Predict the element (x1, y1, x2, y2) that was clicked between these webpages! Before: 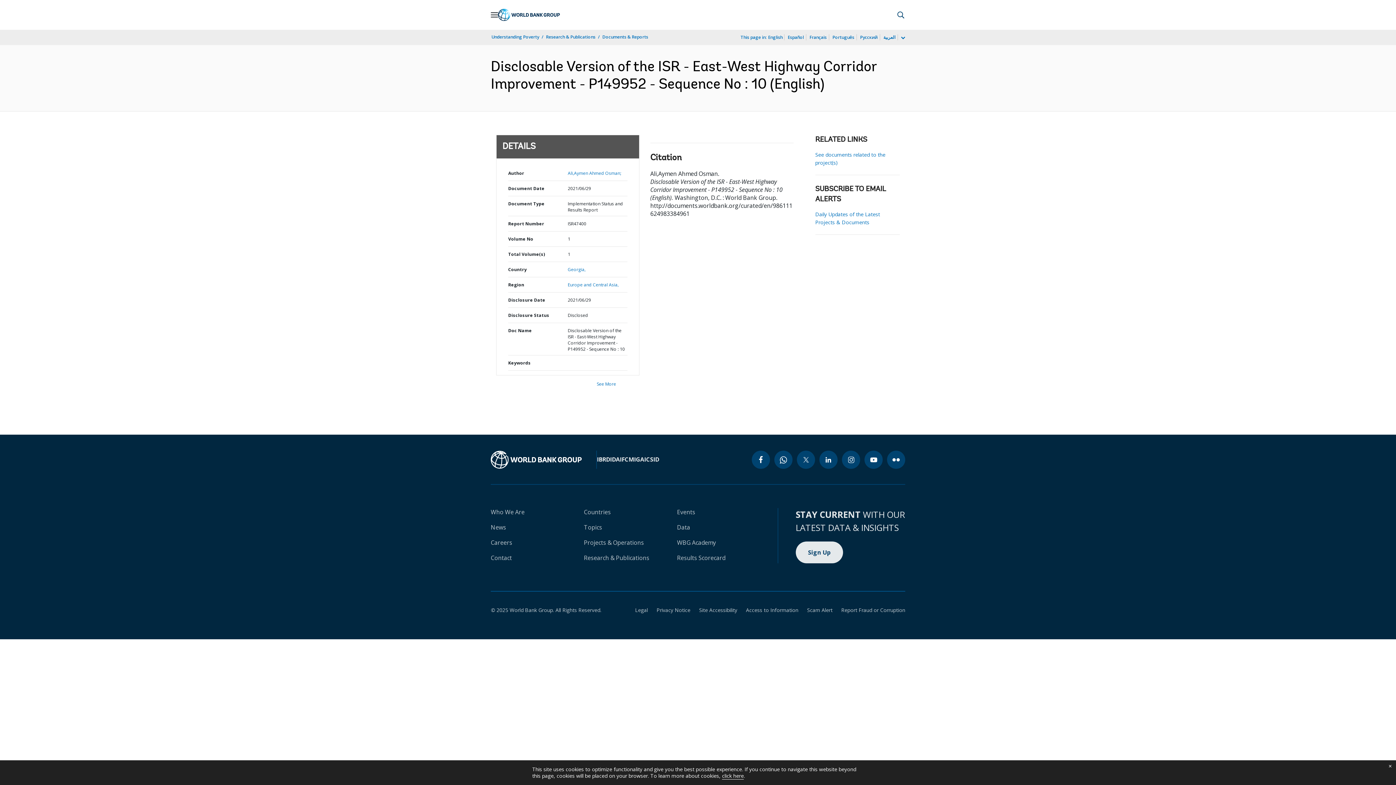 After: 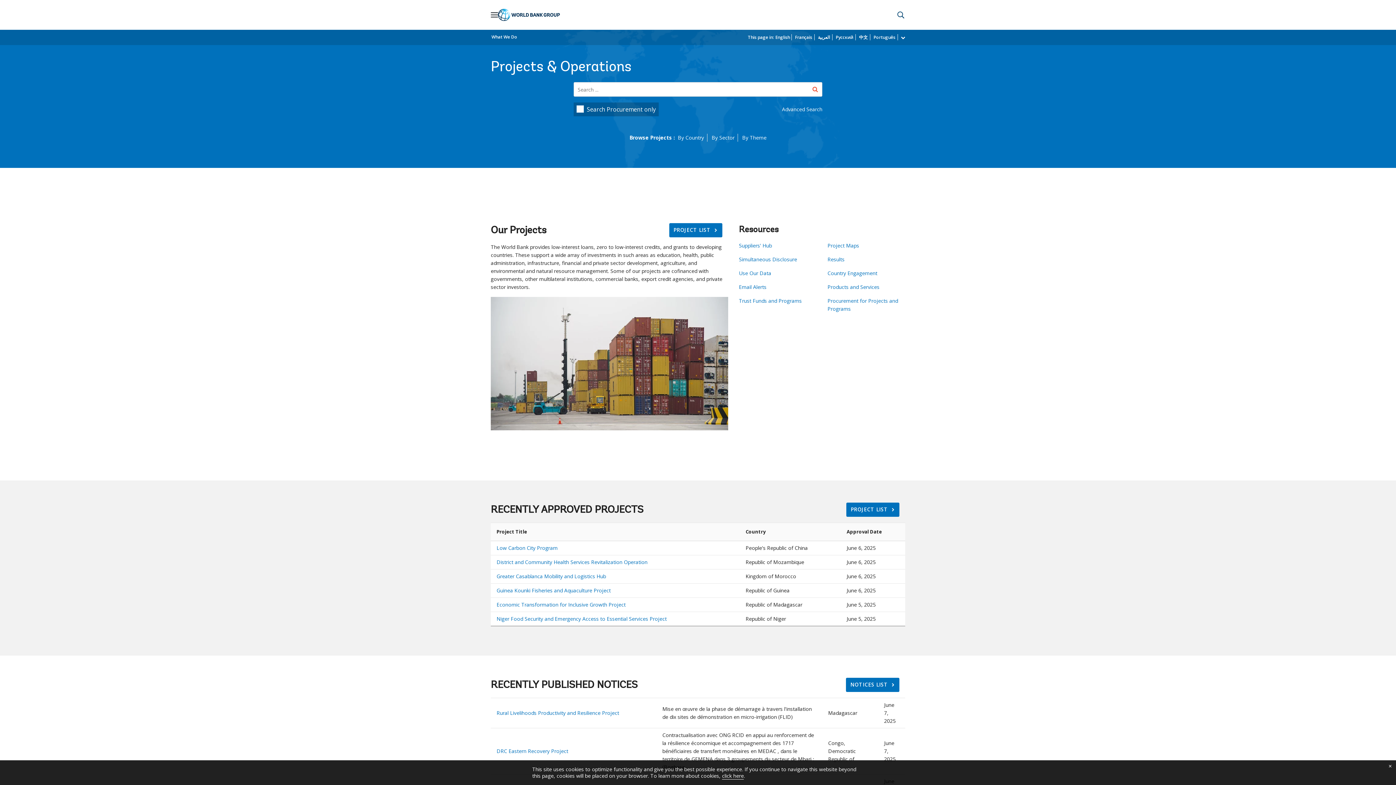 Action: bbox: (584, 538, 644, 546) label: Projects & Operations